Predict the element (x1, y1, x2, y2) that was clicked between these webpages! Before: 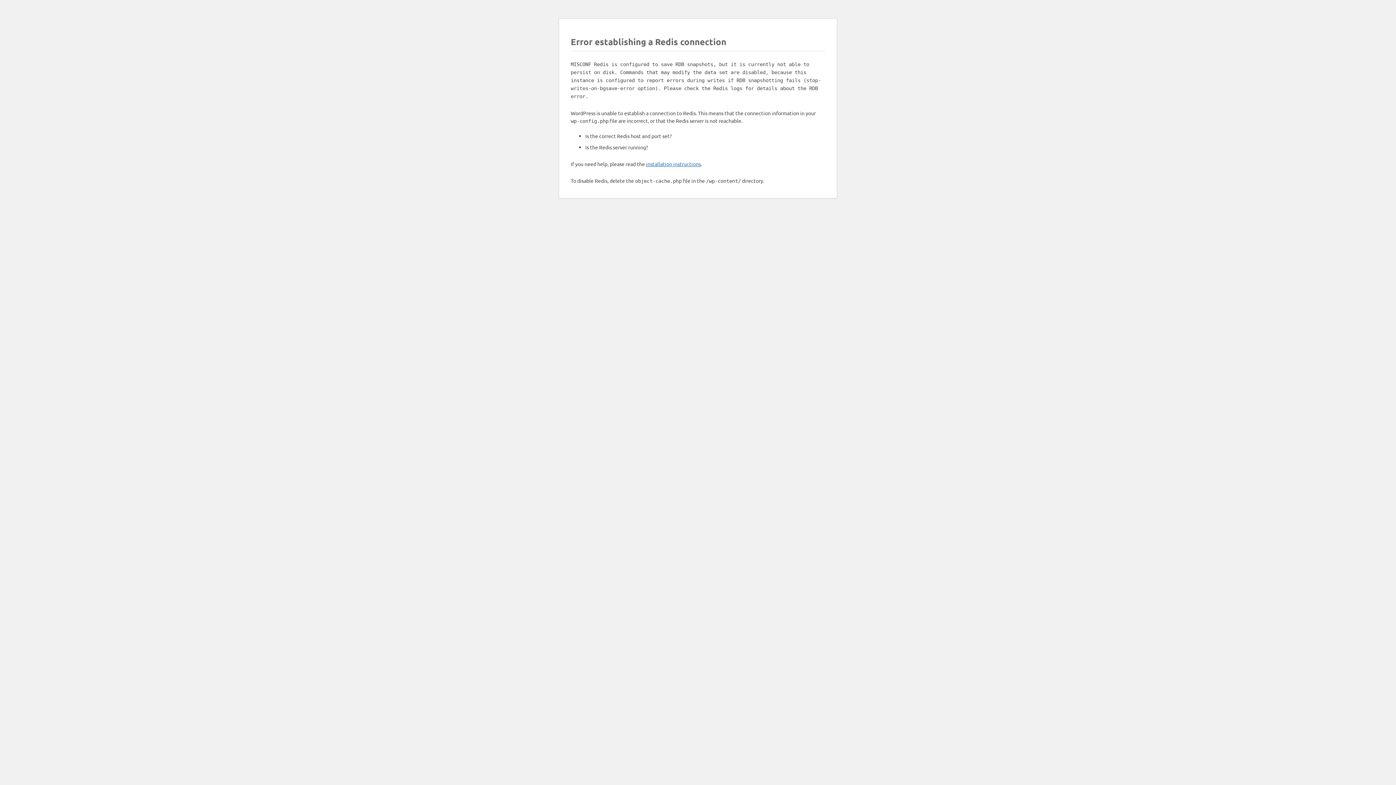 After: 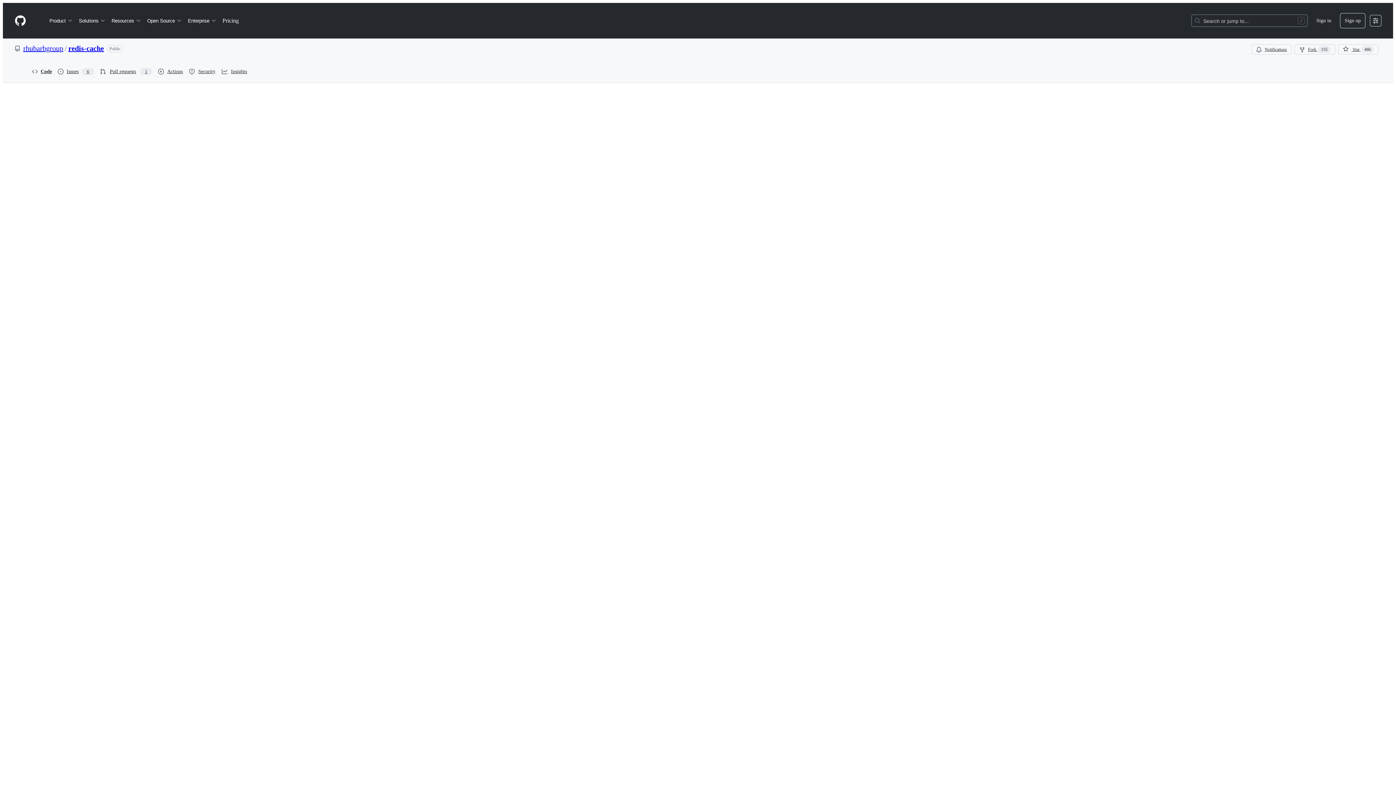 Action: label: installation instructions bbox: (646, 160, 701, 167)